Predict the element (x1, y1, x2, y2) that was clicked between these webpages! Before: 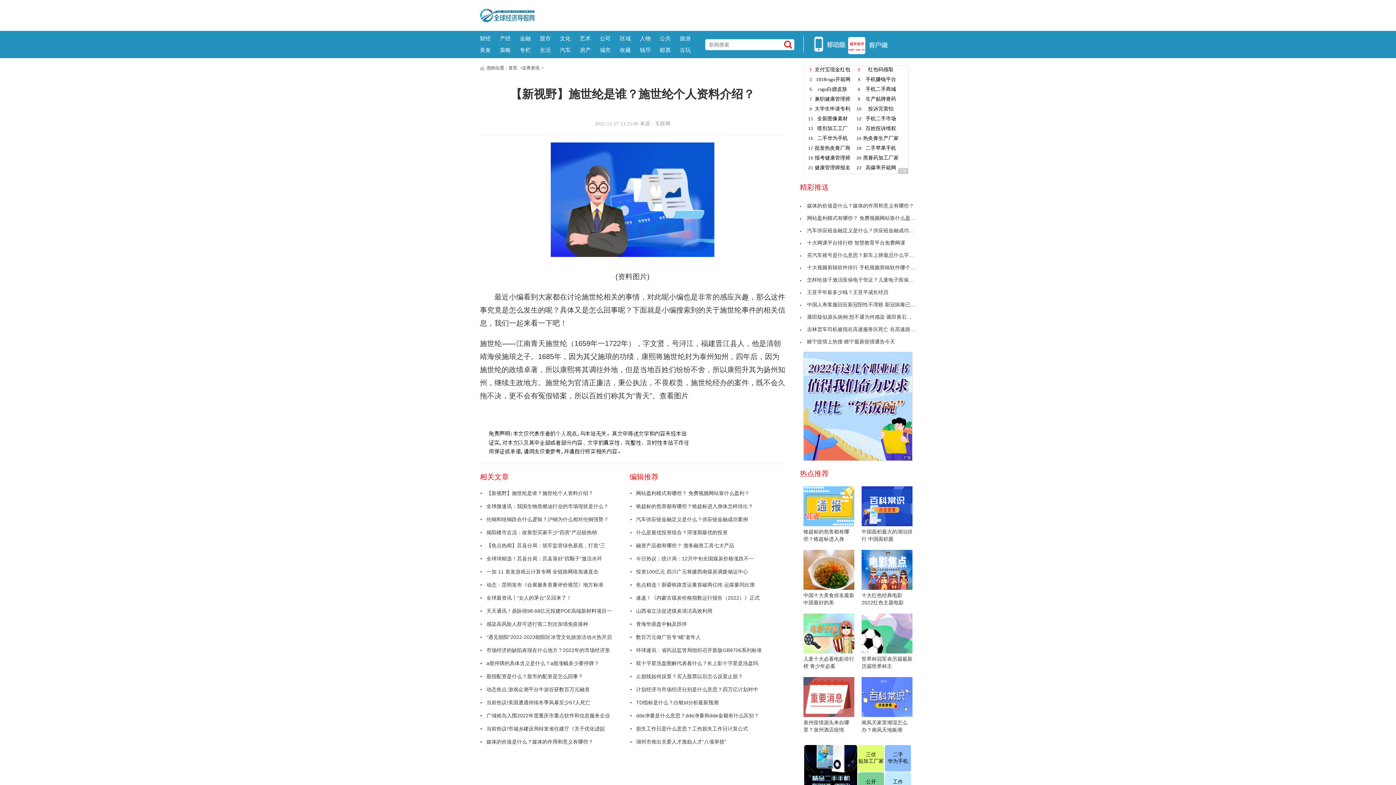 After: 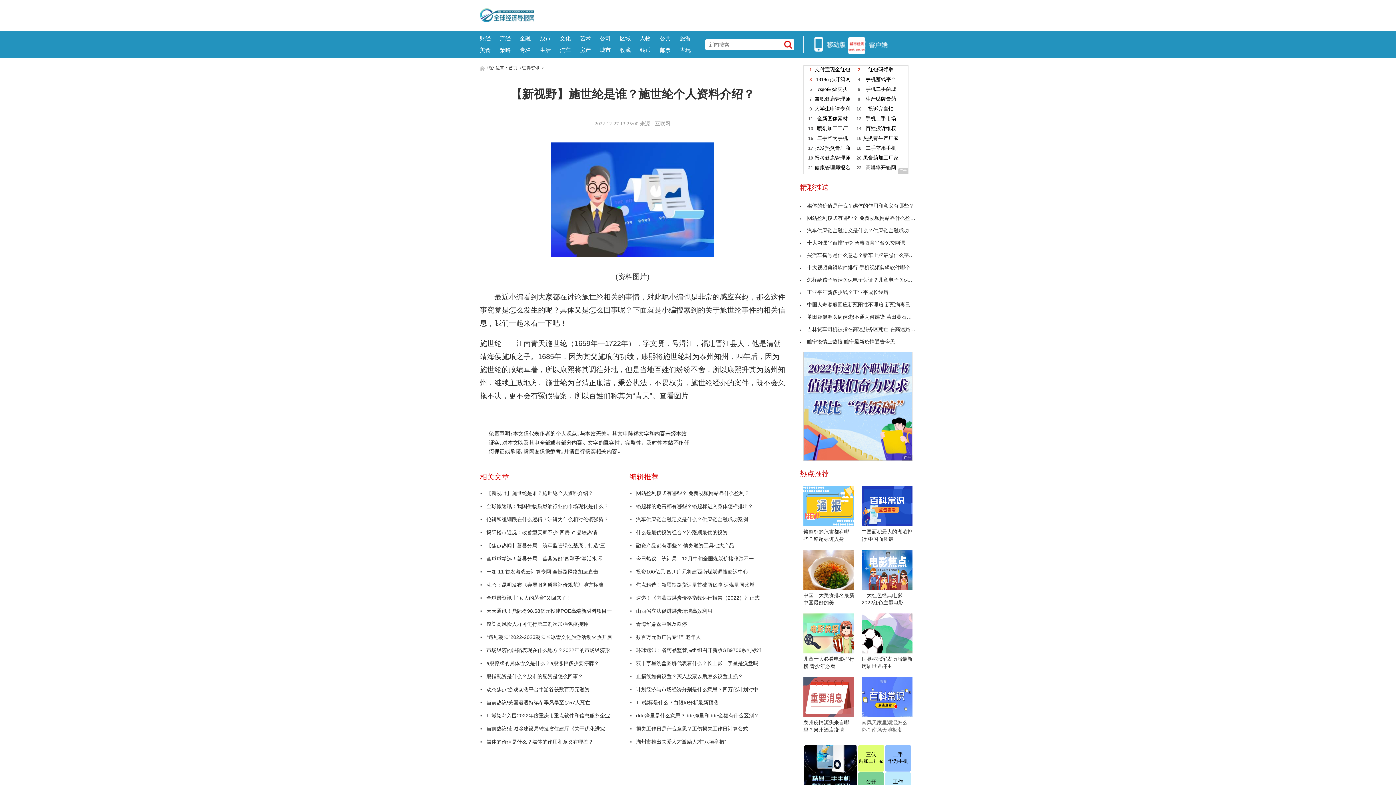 Action: bbox: (858, 677, 916, 733) label:  南风天家里潮湿怎么办？南风天地板潮